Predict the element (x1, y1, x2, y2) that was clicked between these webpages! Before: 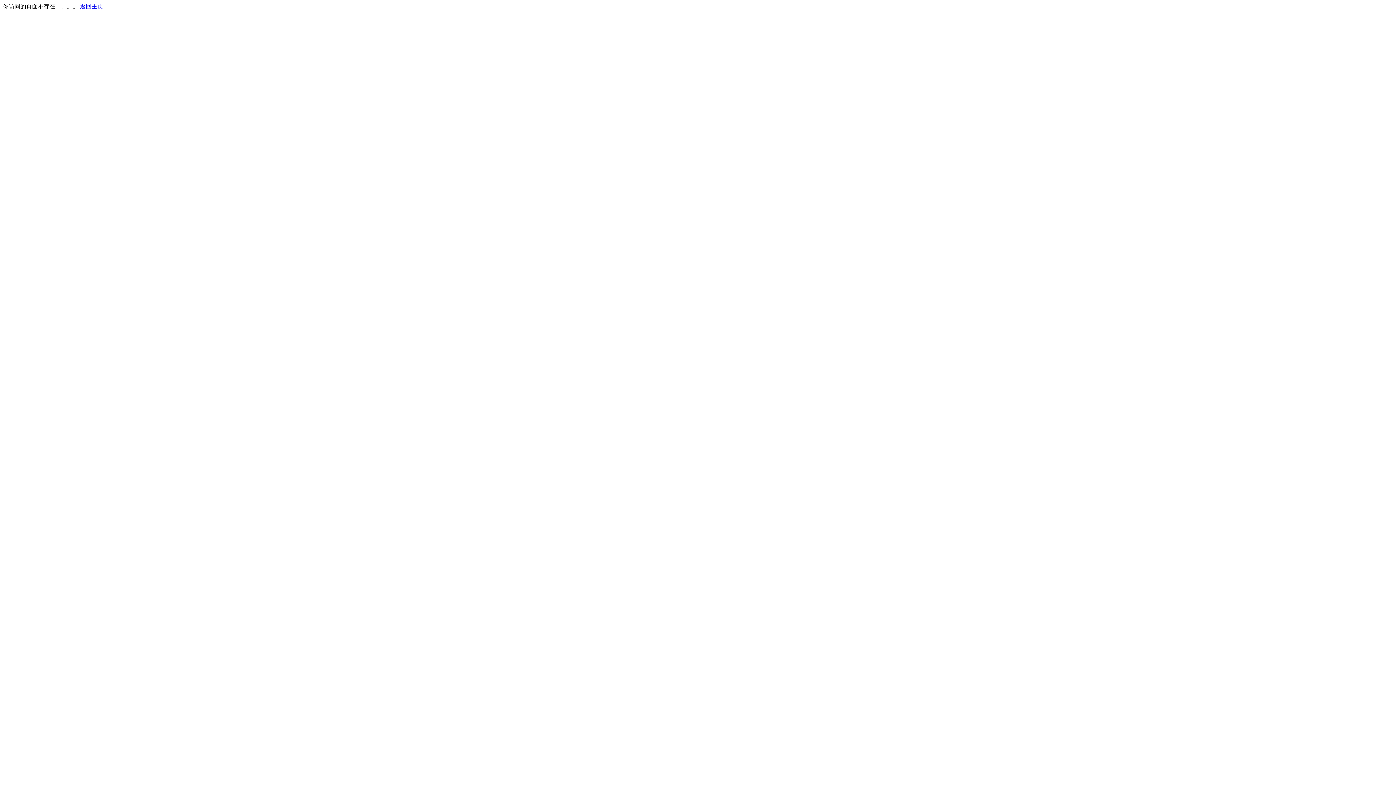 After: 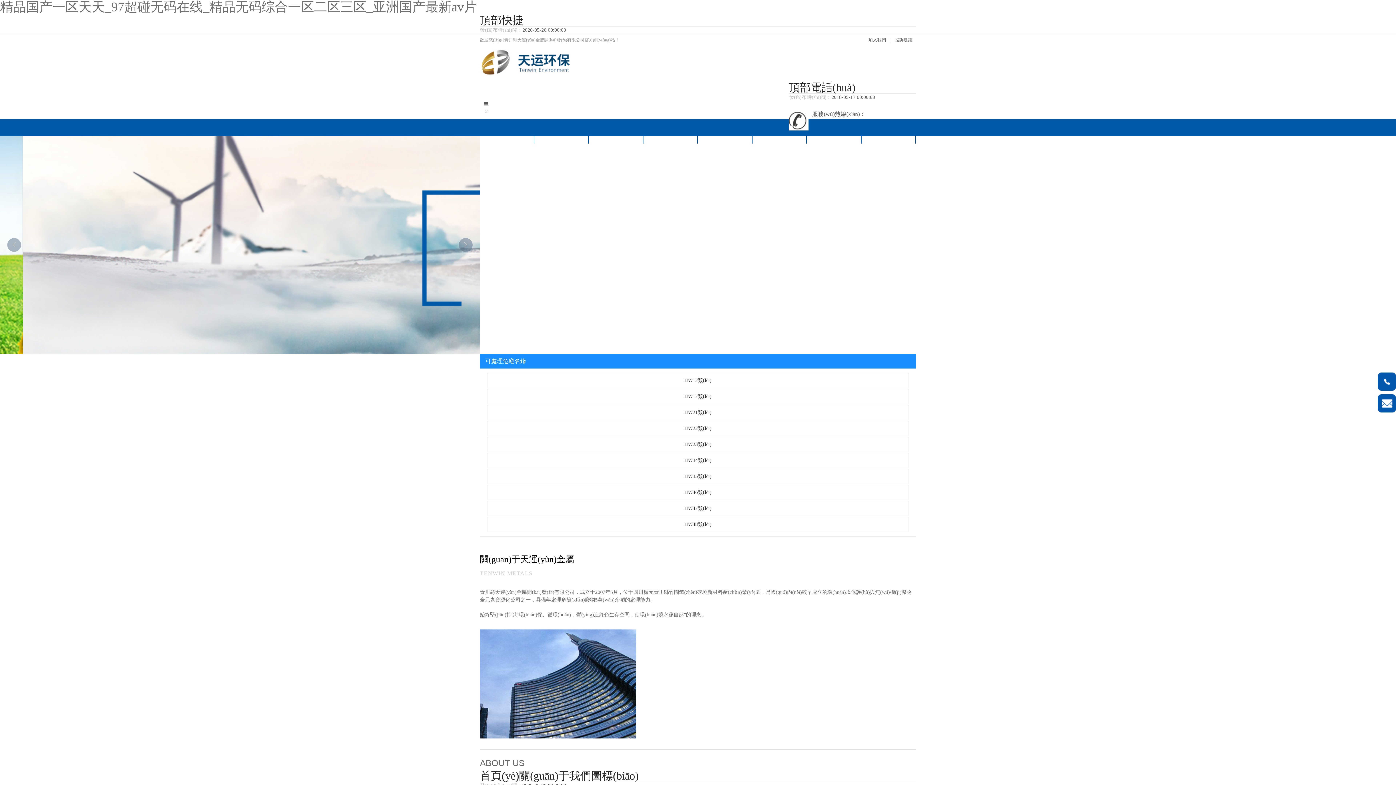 Action: label: 返回主页 bbox: (80, 3, 103, 9)